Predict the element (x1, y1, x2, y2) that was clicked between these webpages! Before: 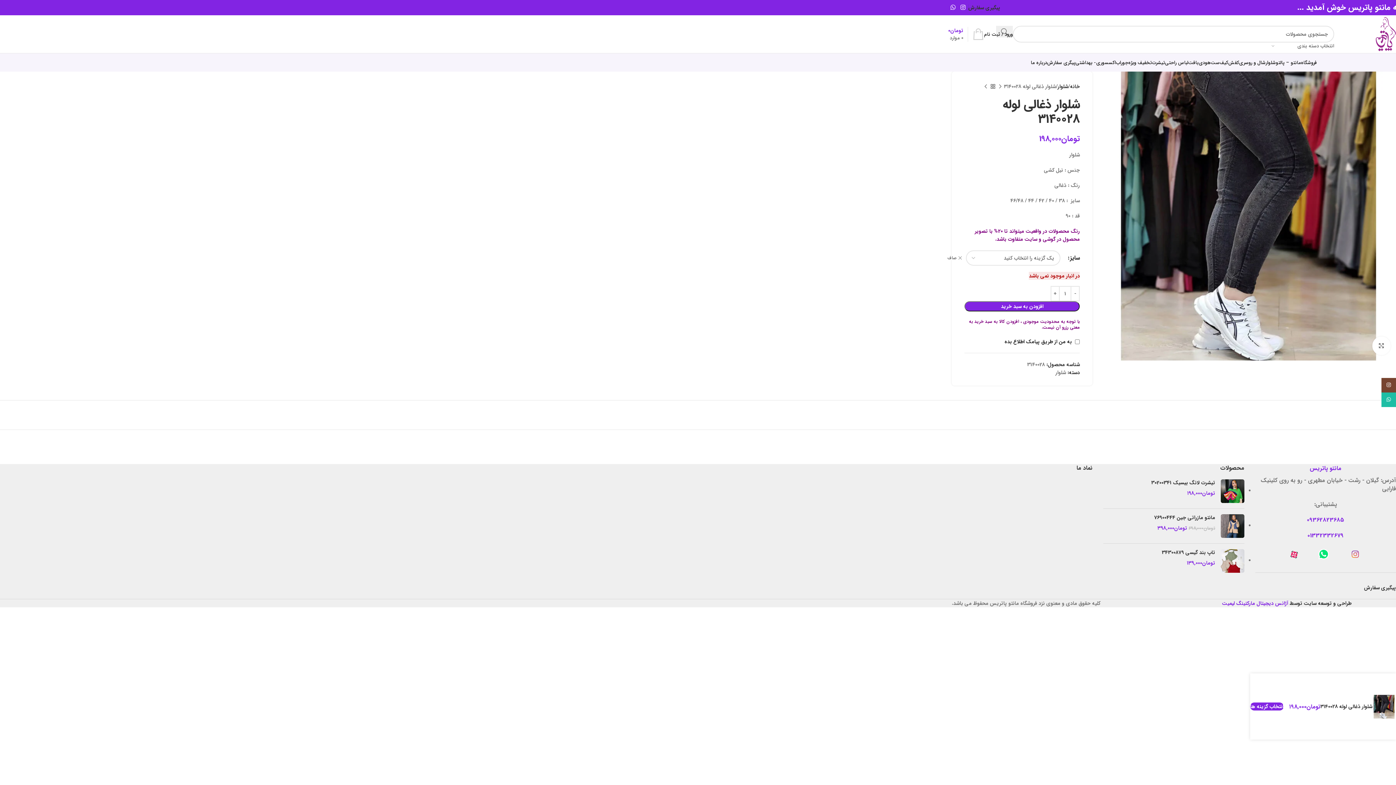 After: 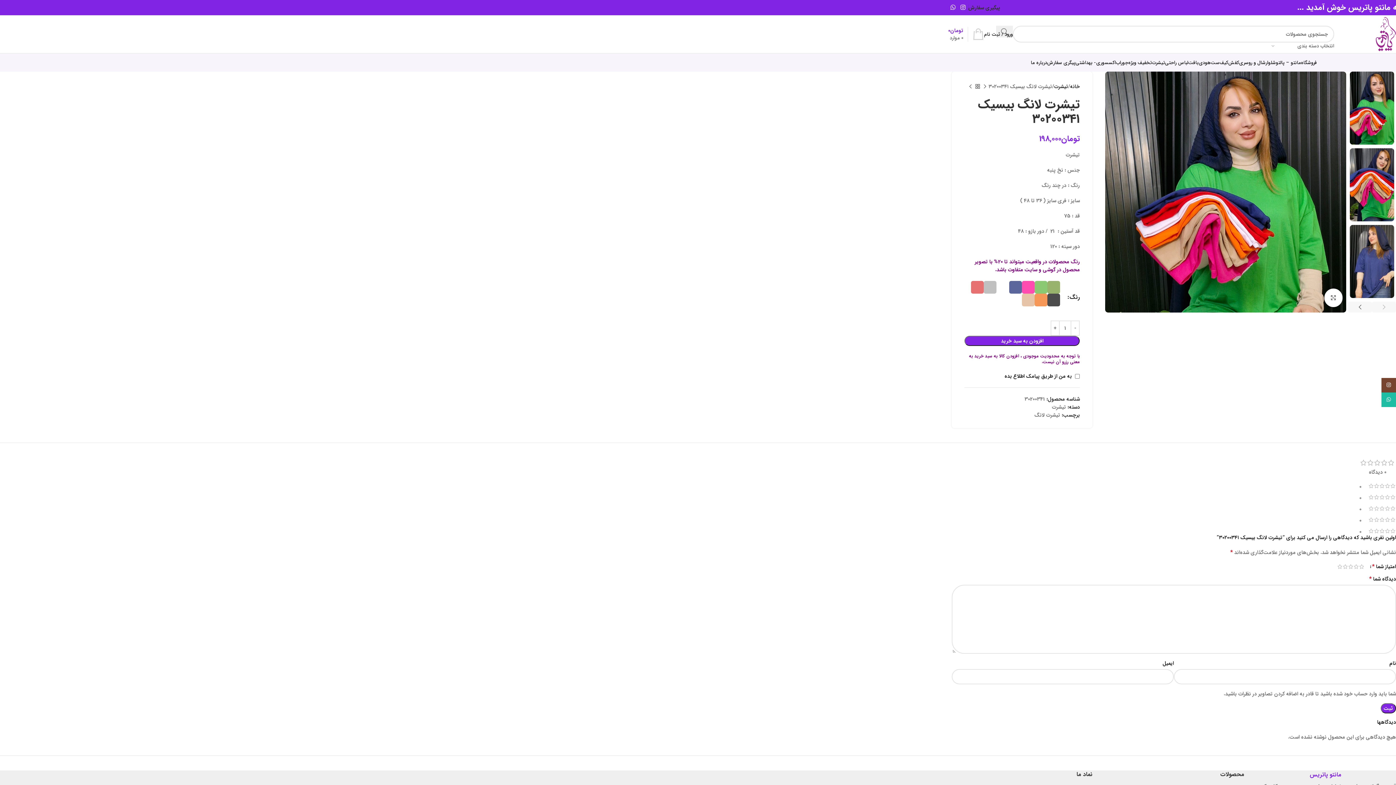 Action: bbox: (1220, 479, 1244, 503)